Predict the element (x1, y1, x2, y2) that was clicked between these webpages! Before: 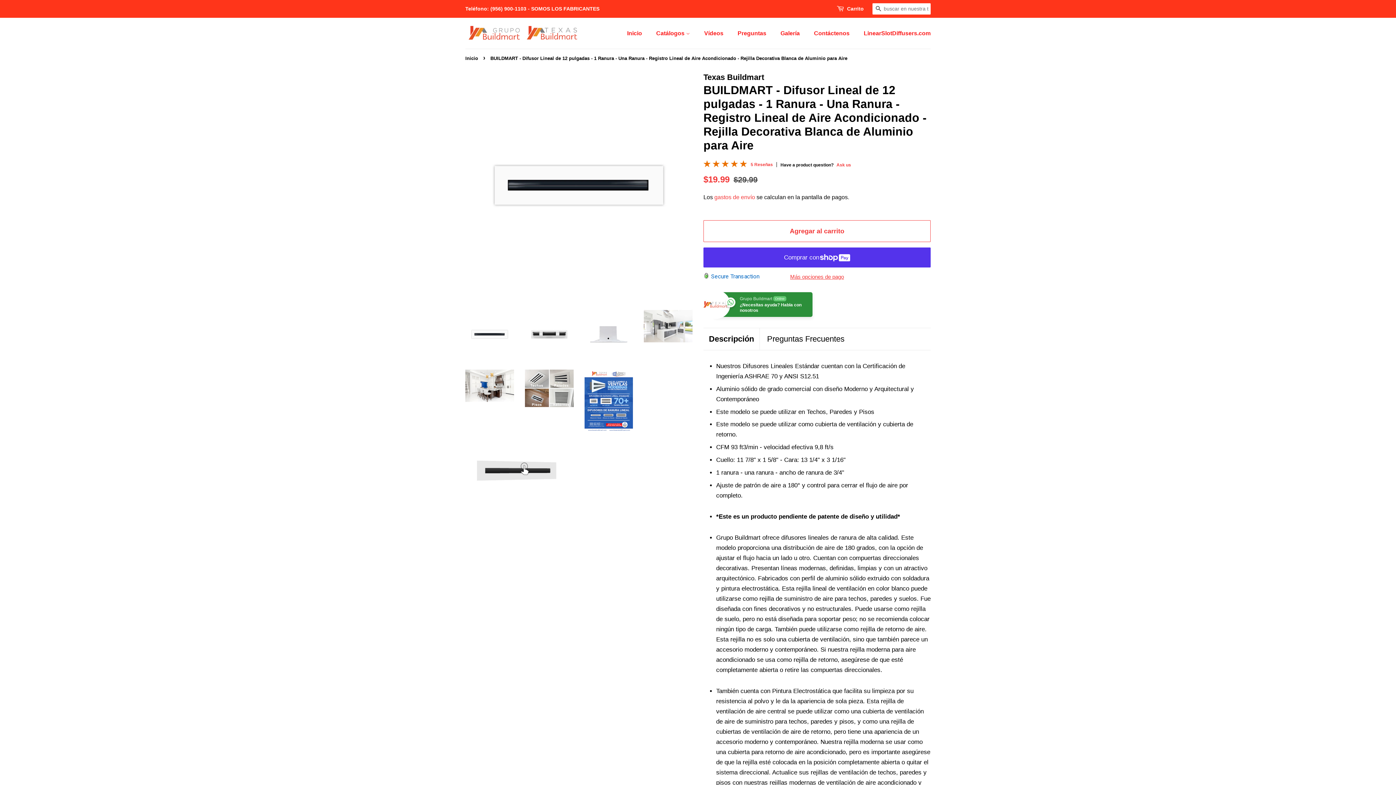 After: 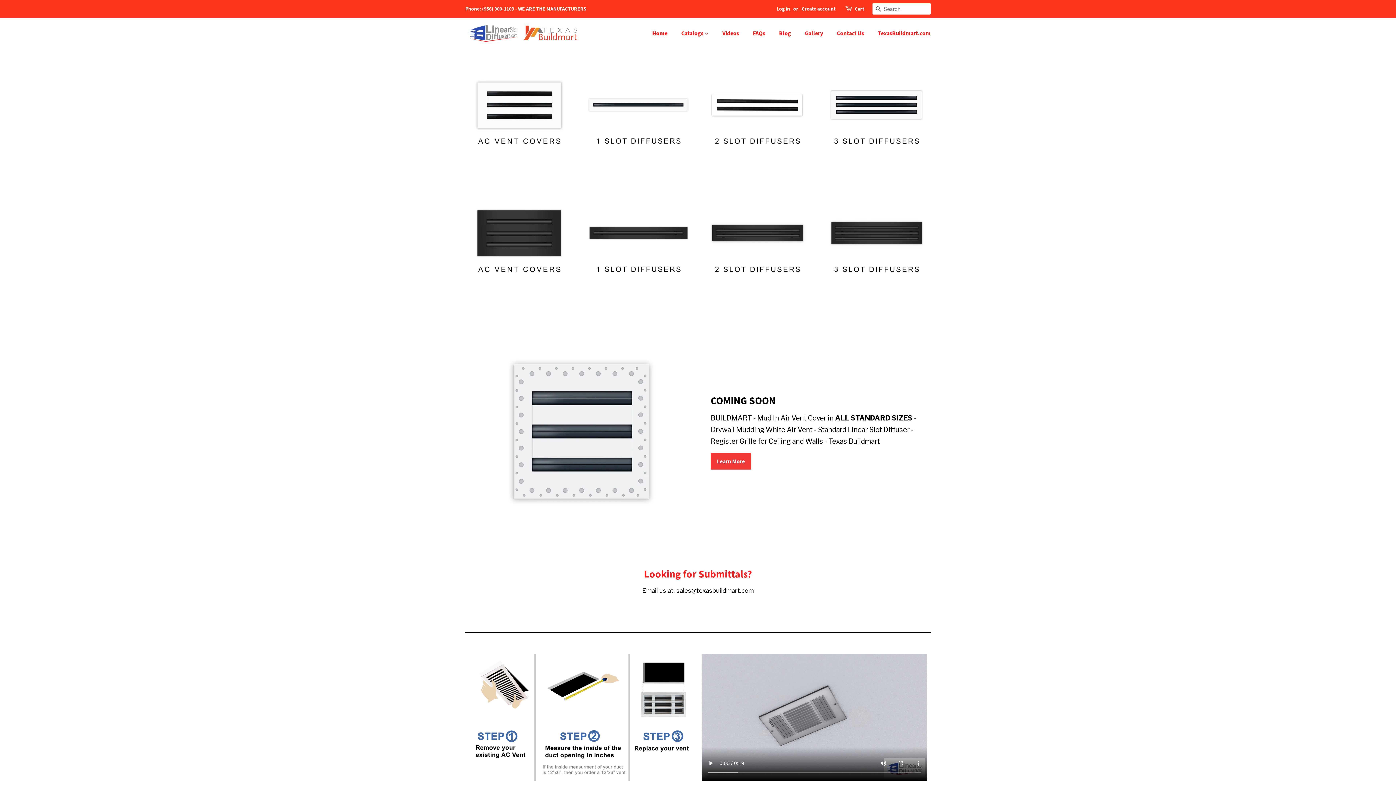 Action: bbox: (858, 25, 930, 40) label: LinearSlotDiffusers.com